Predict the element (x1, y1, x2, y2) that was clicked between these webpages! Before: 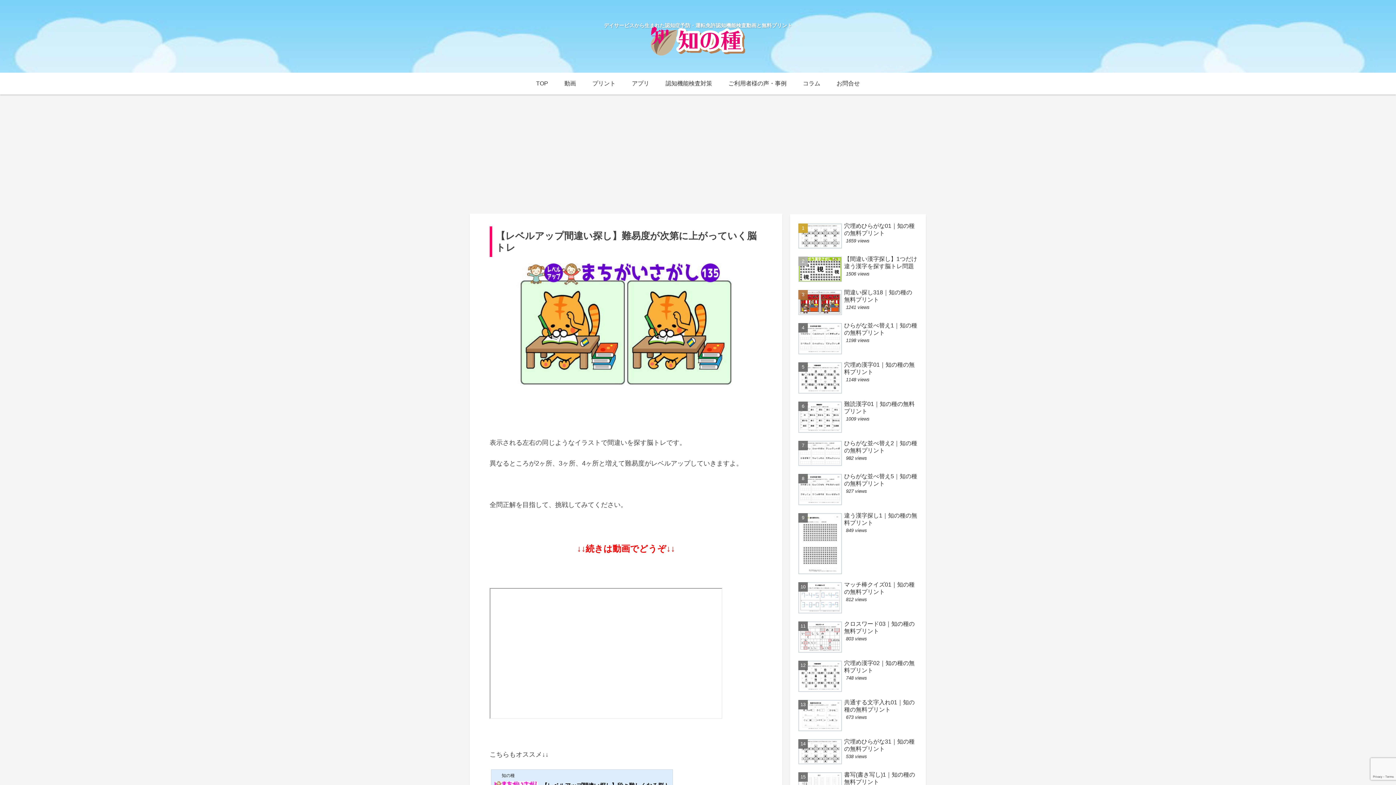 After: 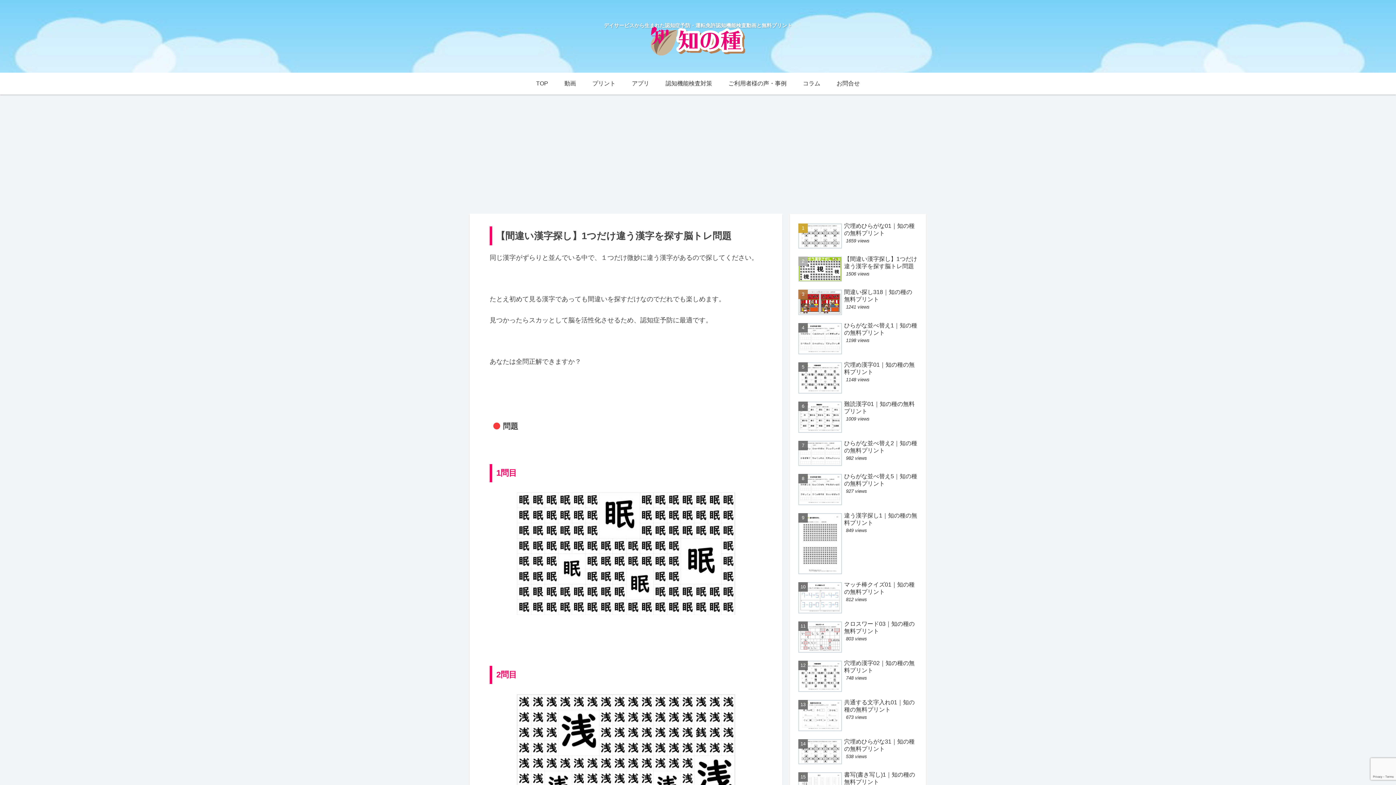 Action: label: 【間違い漢字探し】1つだけ違う漢字を探す脳トレ問題
1506 views bbox: (796, 253, 919, 285)